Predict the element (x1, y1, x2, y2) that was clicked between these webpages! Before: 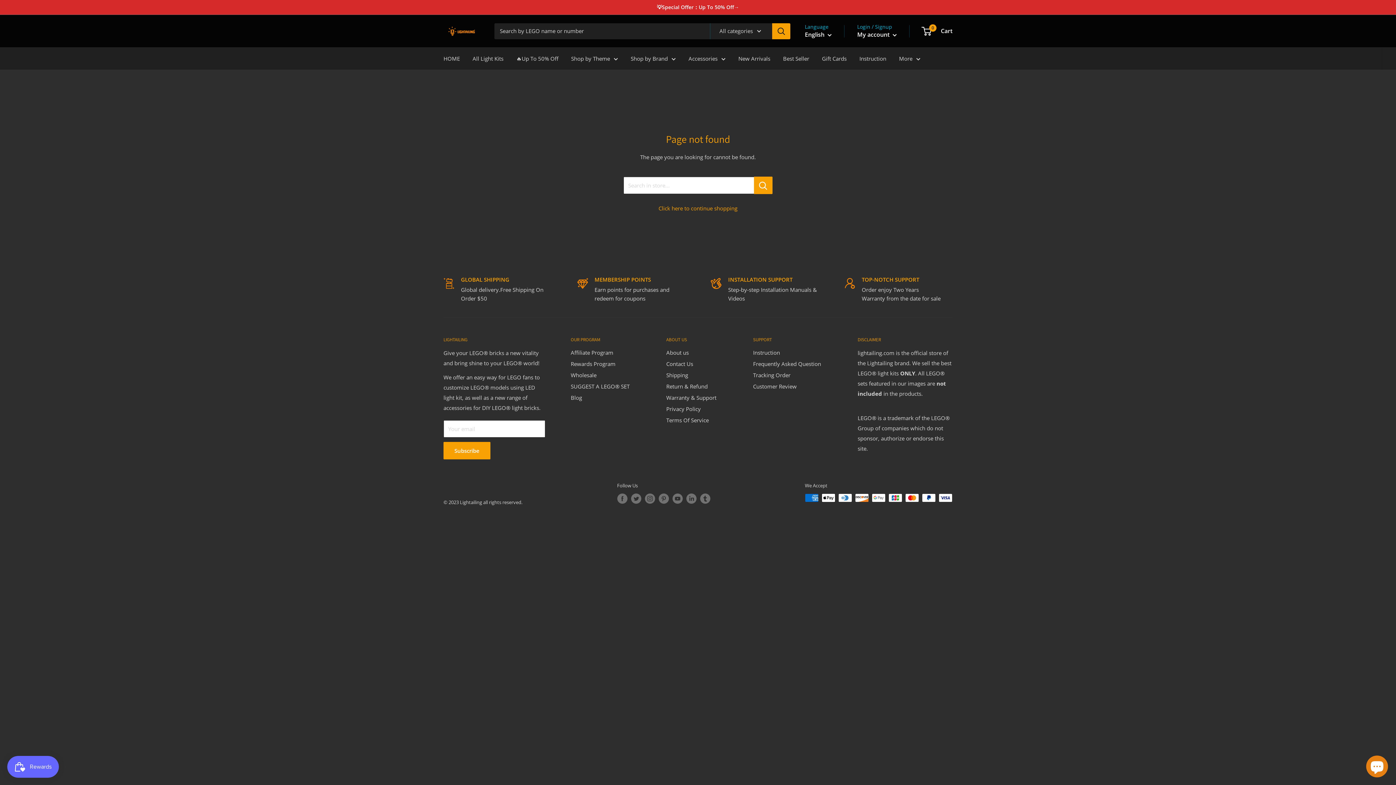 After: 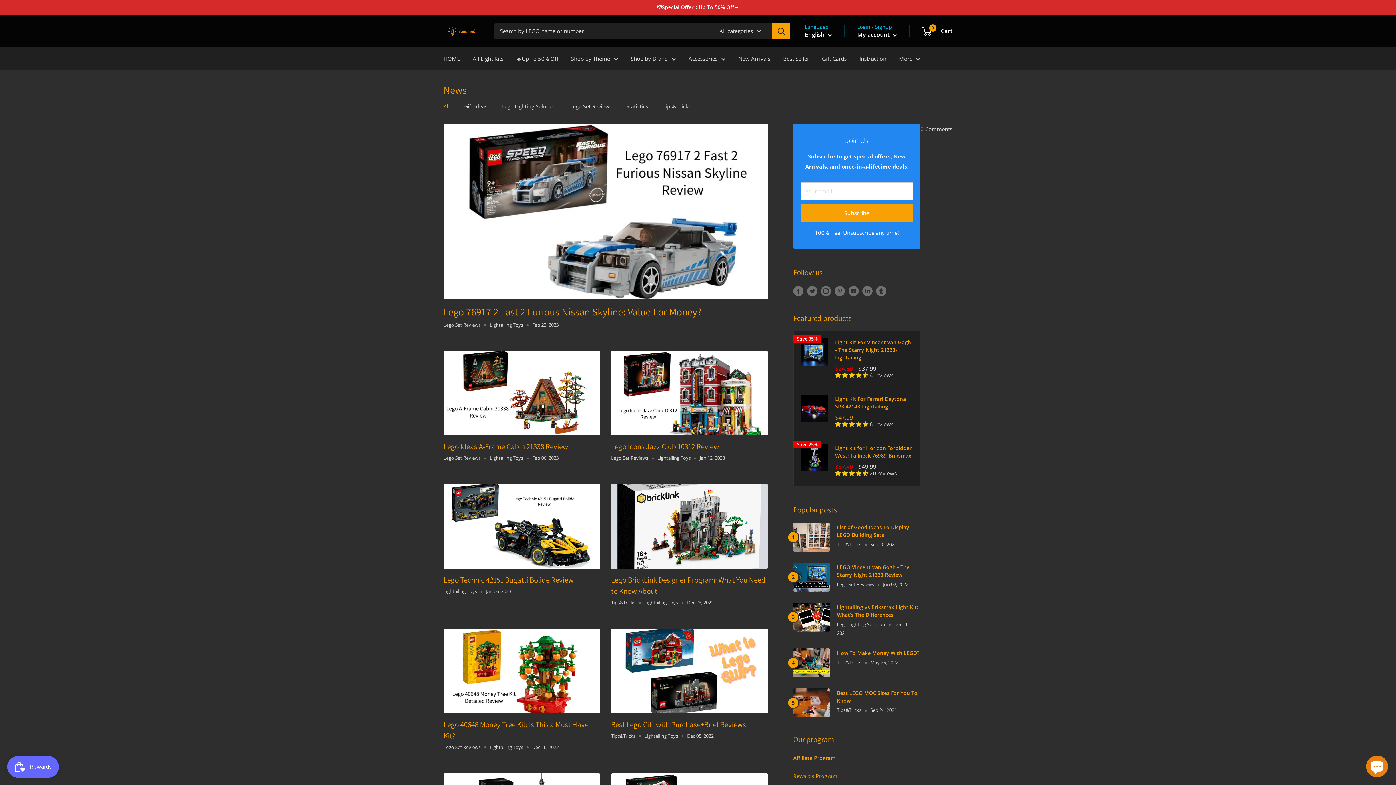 Action: bbox: (570, 392, 641, 403) label: Blog